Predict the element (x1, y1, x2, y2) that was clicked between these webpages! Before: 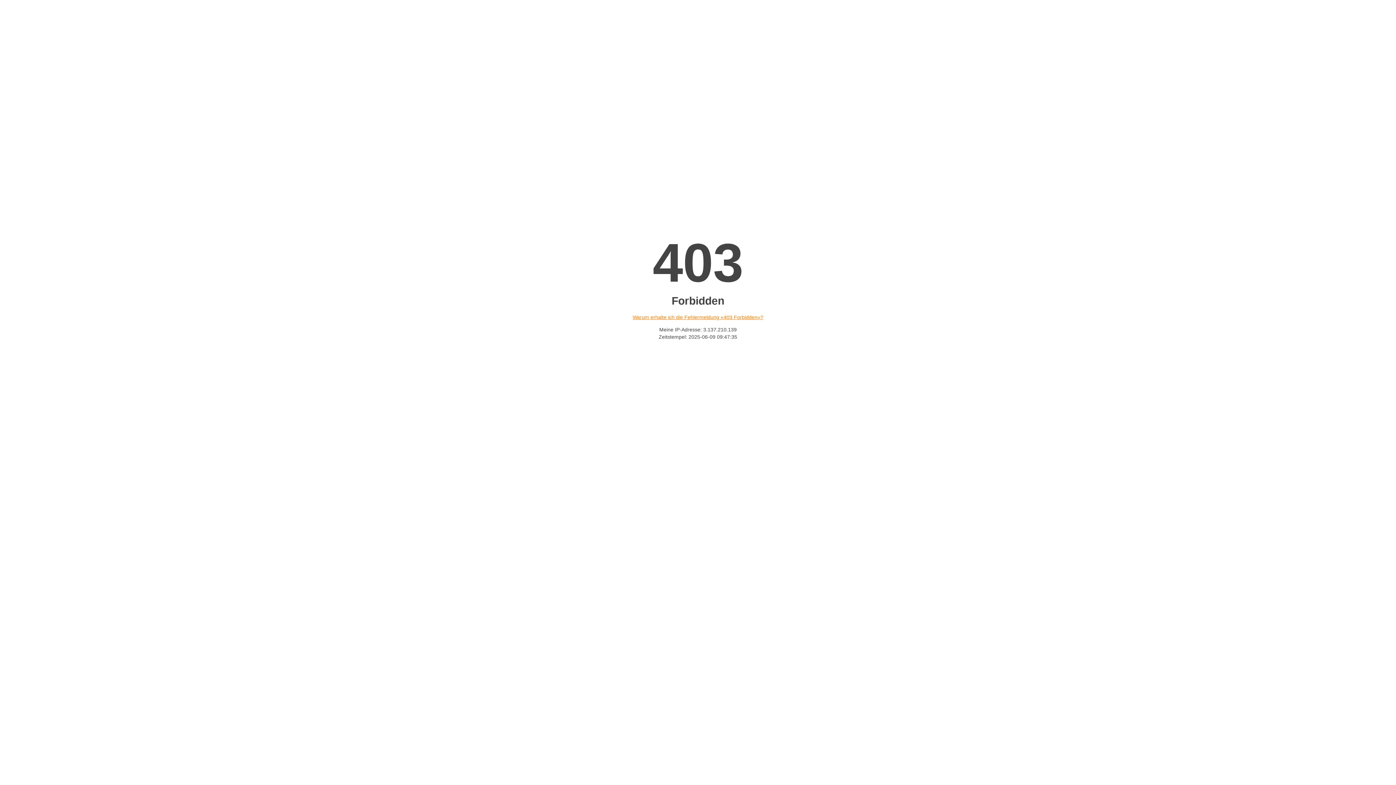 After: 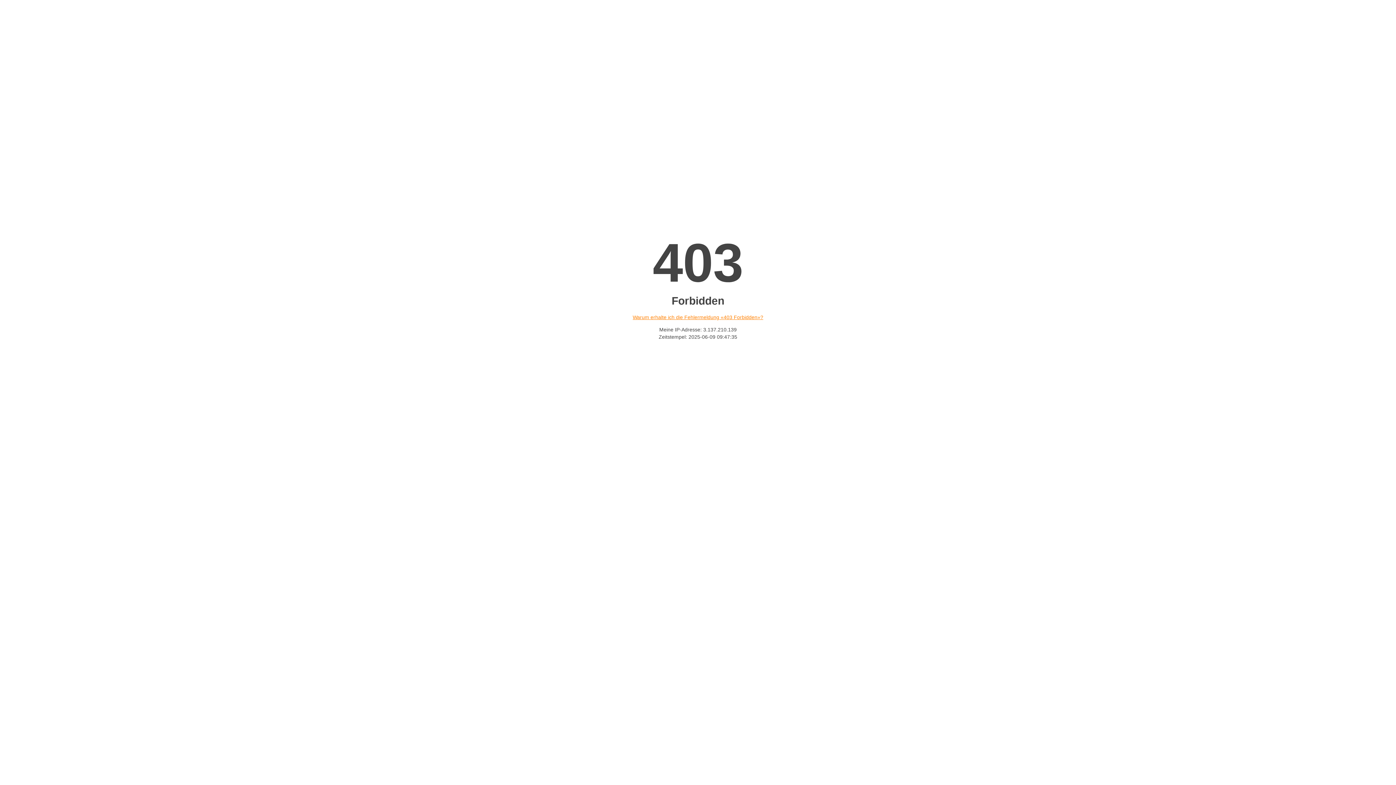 Action: label: Warum erhalte ich die Fehlermeldung «403 Forbidden»? bbox: (632, 314, 763, 320)